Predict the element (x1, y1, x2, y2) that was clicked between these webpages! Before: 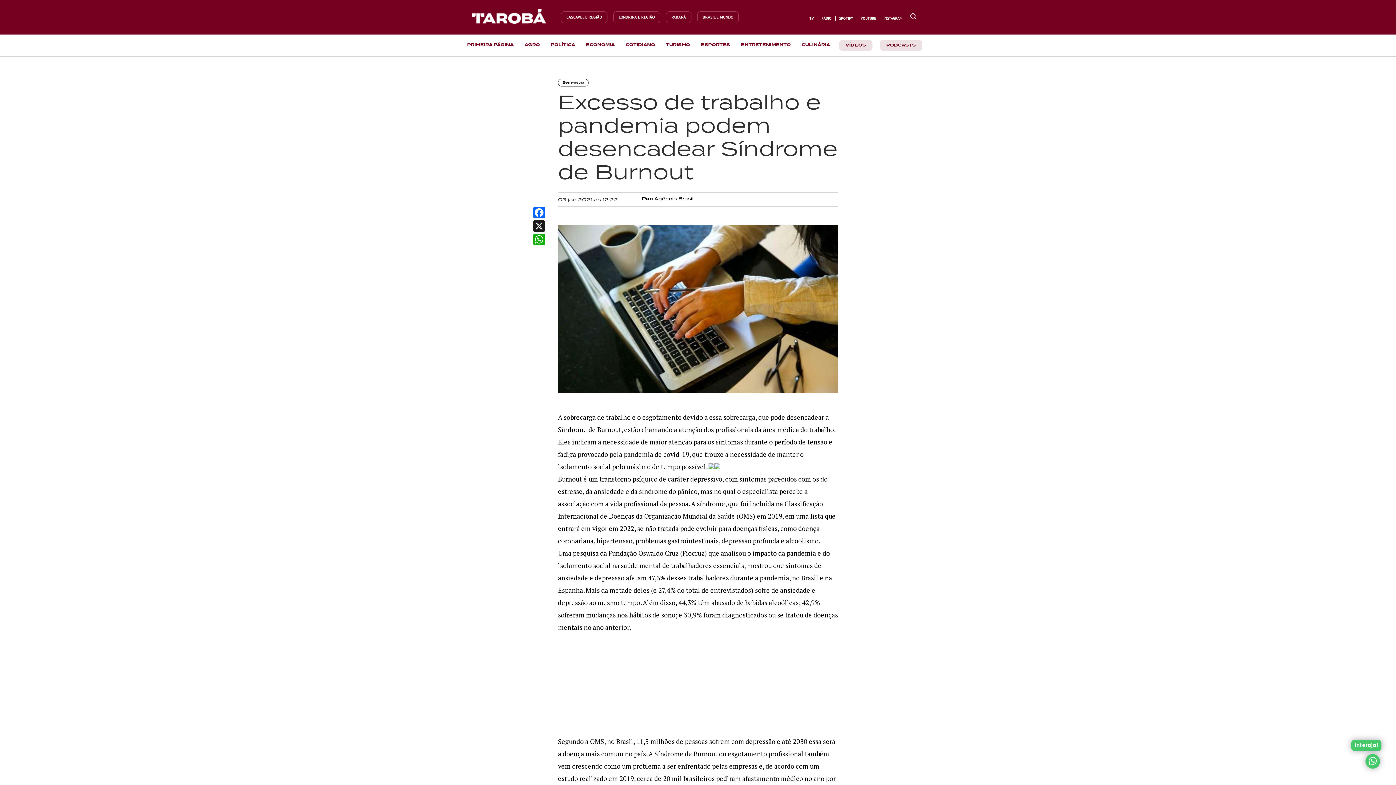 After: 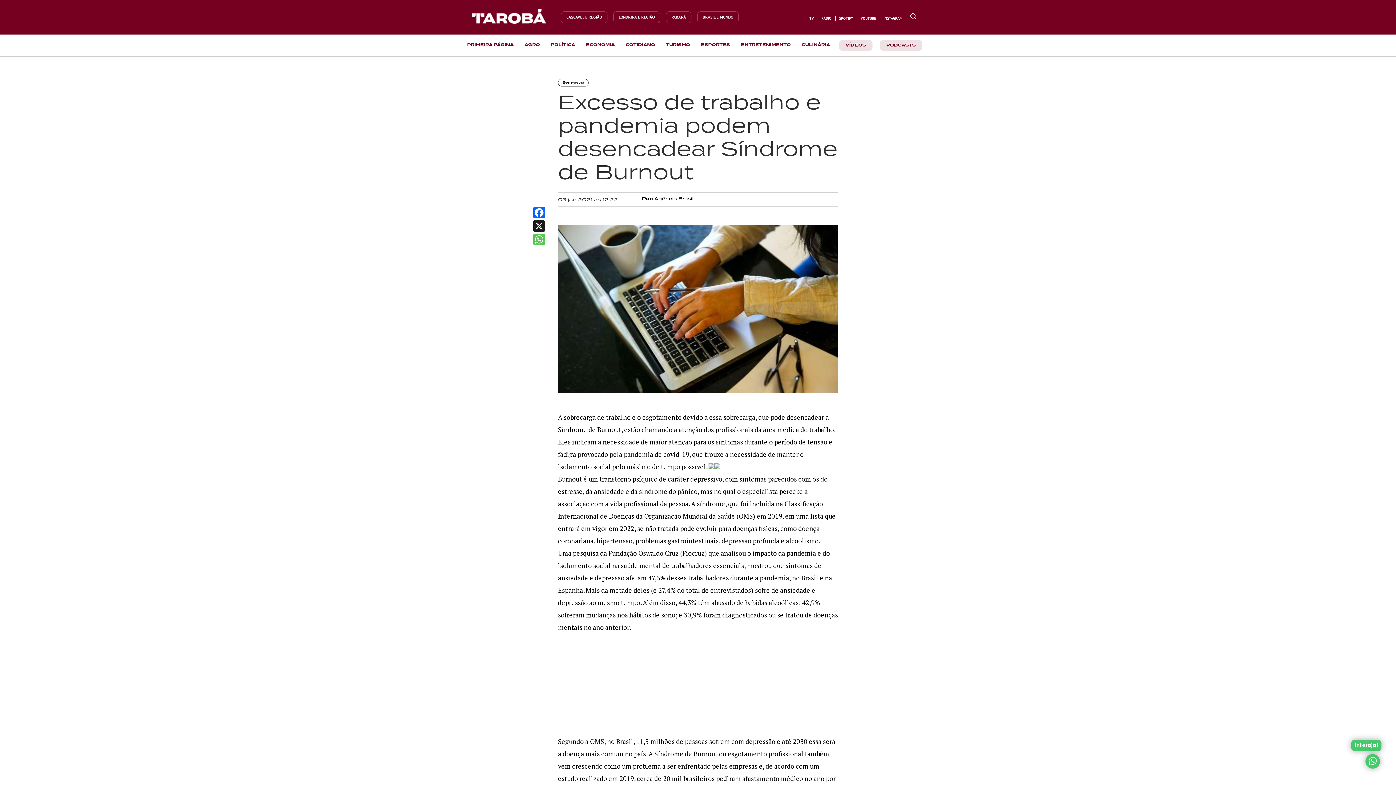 Action: label: WhatsApp bbox: (532, 233, 545, 245)